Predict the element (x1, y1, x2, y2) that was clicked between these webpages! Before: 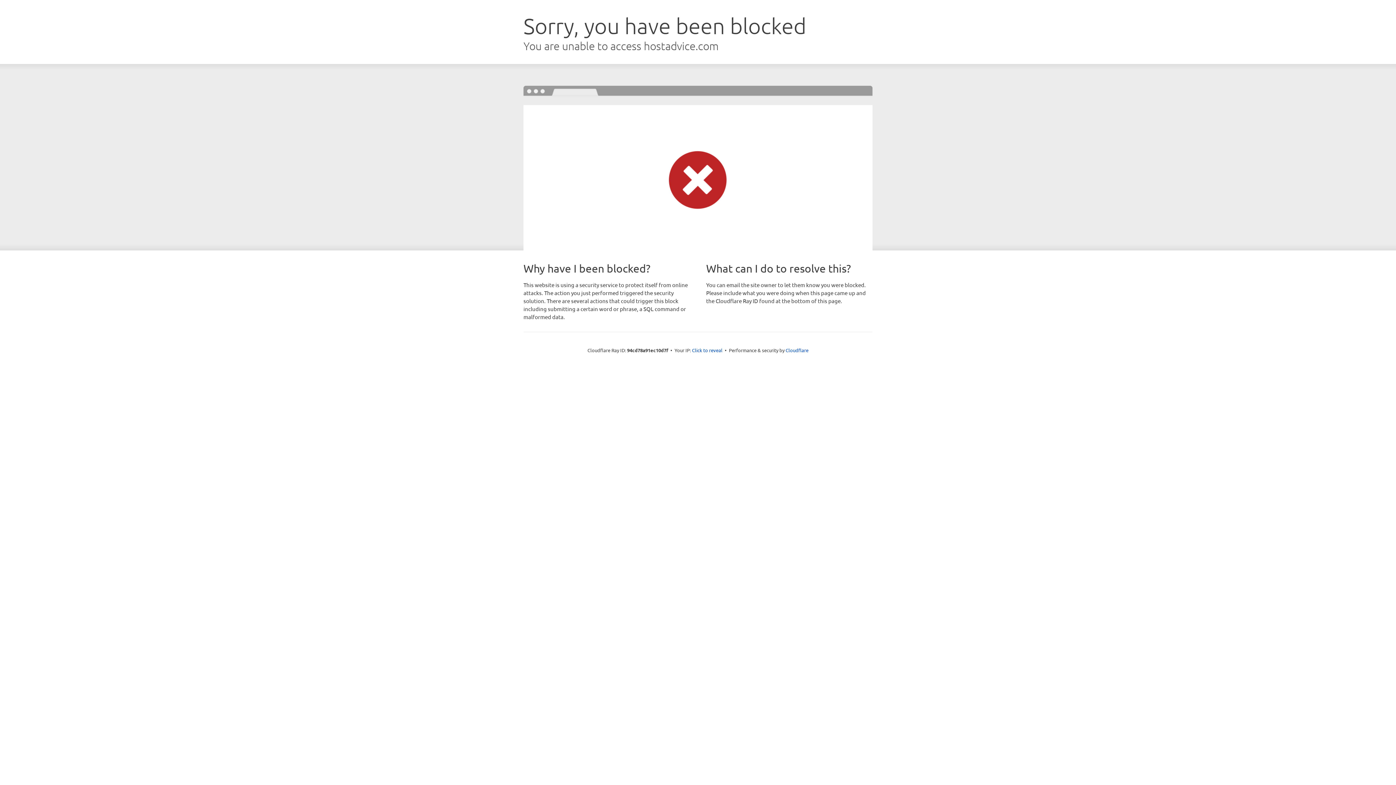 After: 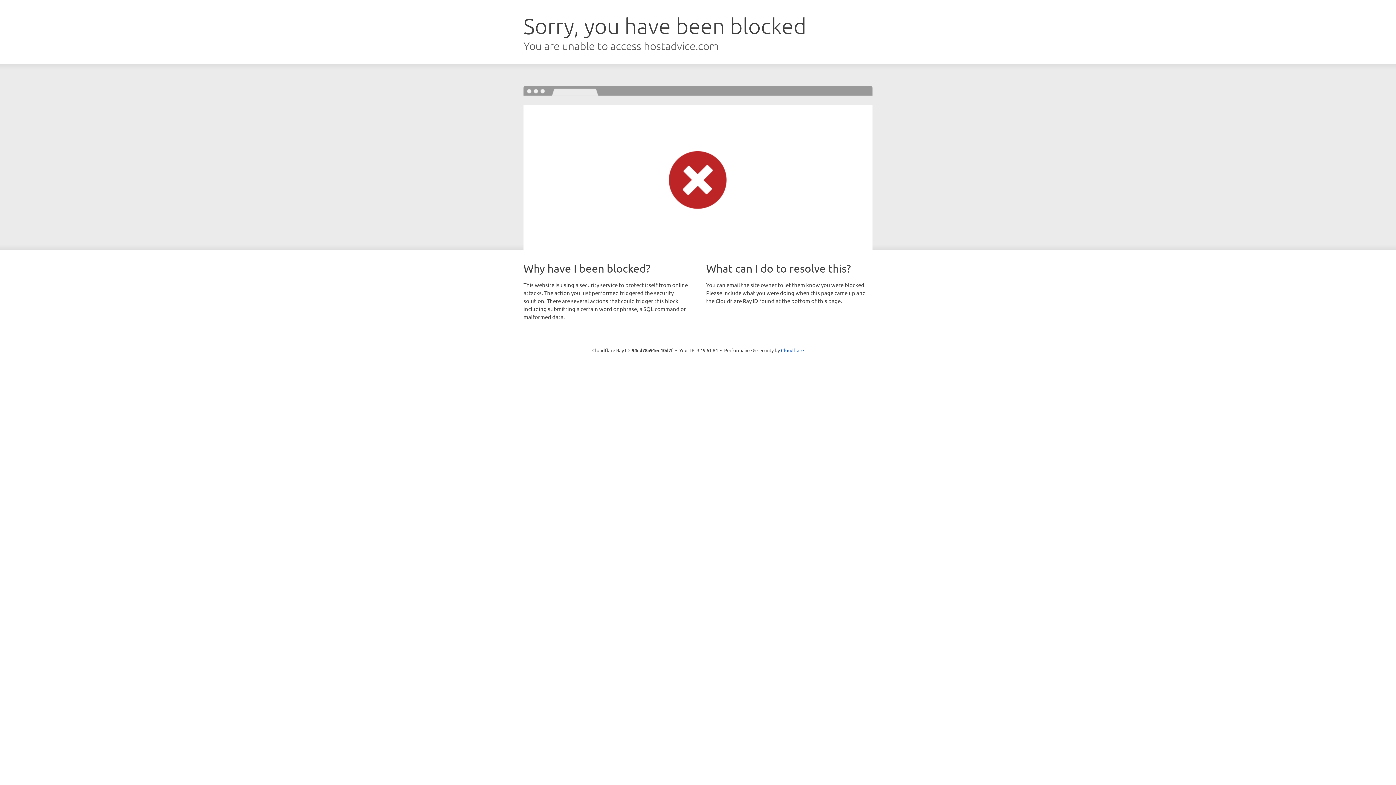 Action: label: Click to reveal bbox: (692, 346, 722, 353)